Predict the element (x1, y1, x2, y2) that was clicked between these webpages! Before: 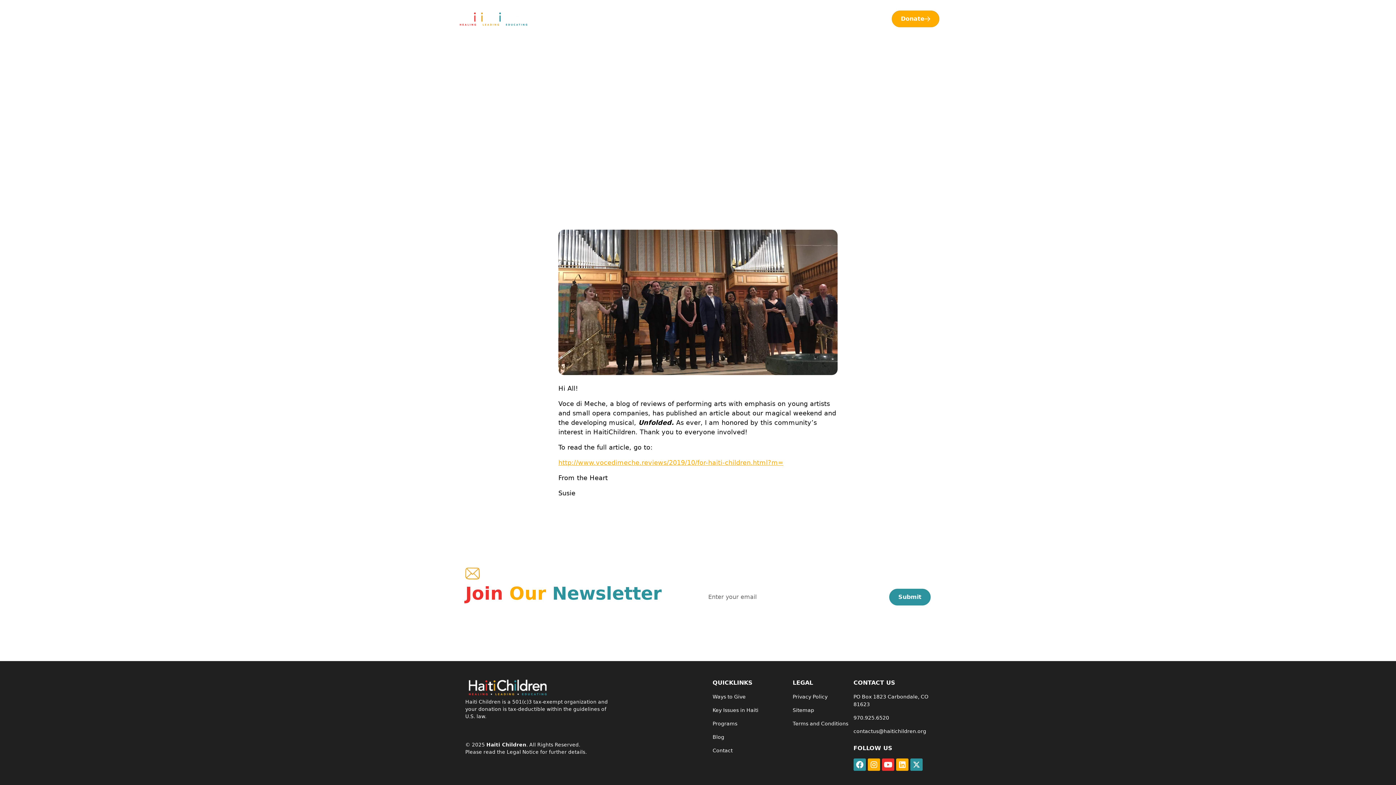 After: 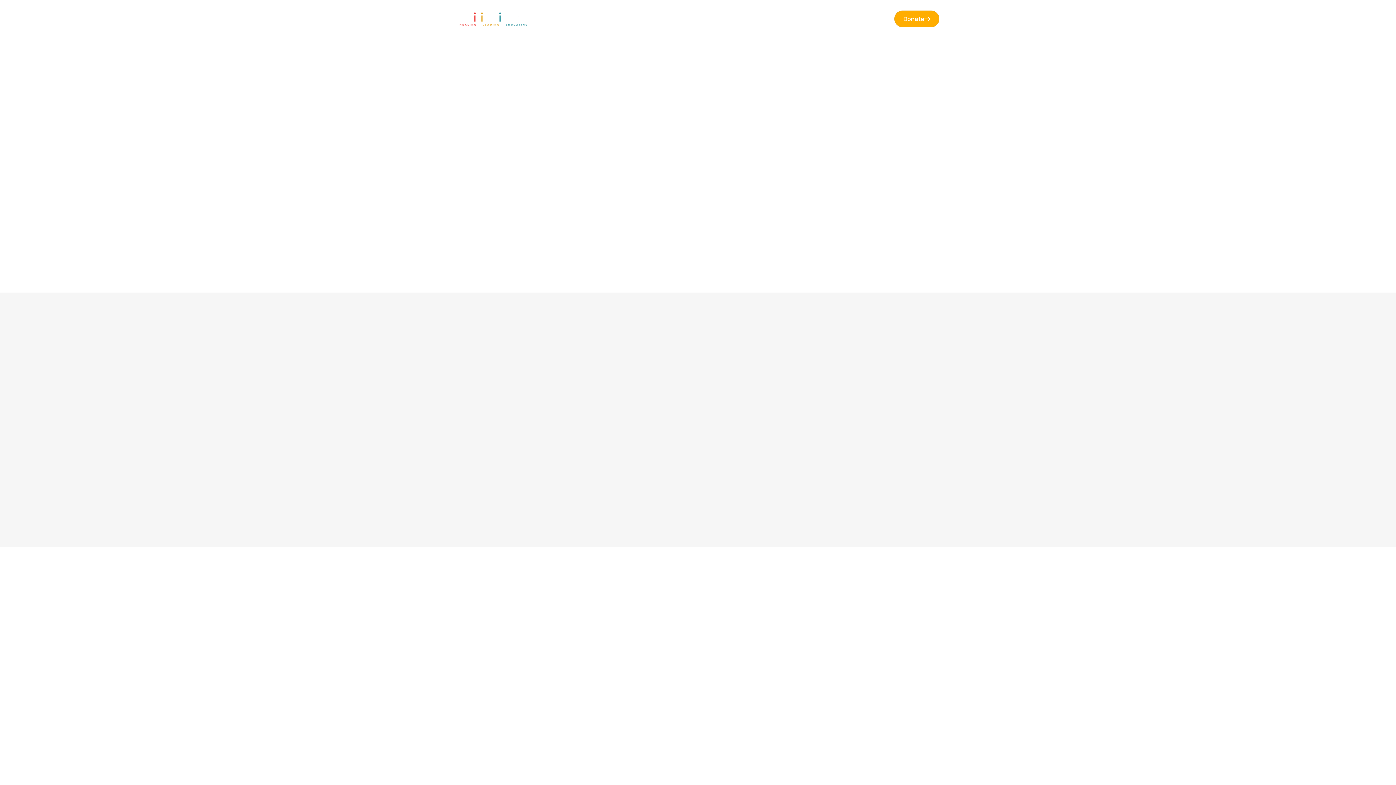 Action: bbox: (465, 678, 610, 697)